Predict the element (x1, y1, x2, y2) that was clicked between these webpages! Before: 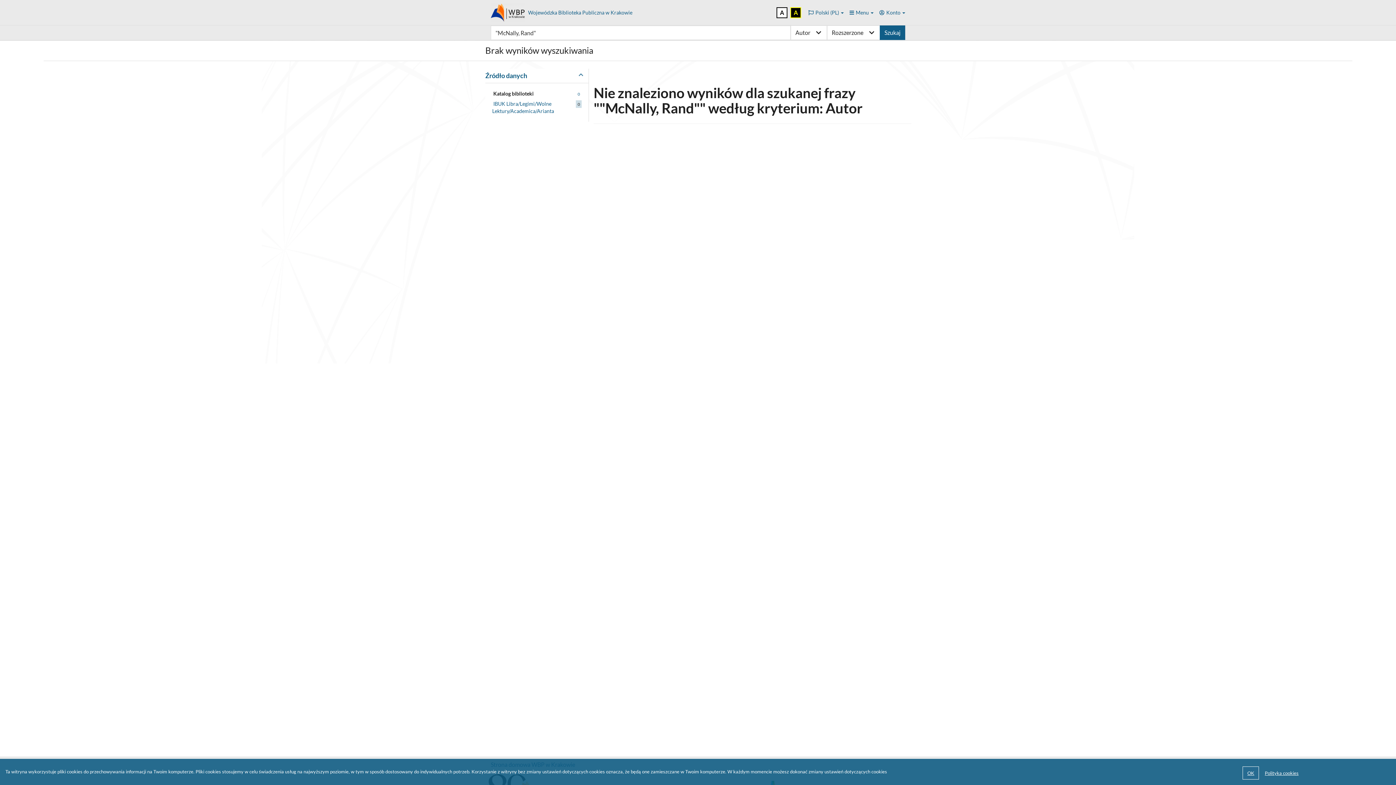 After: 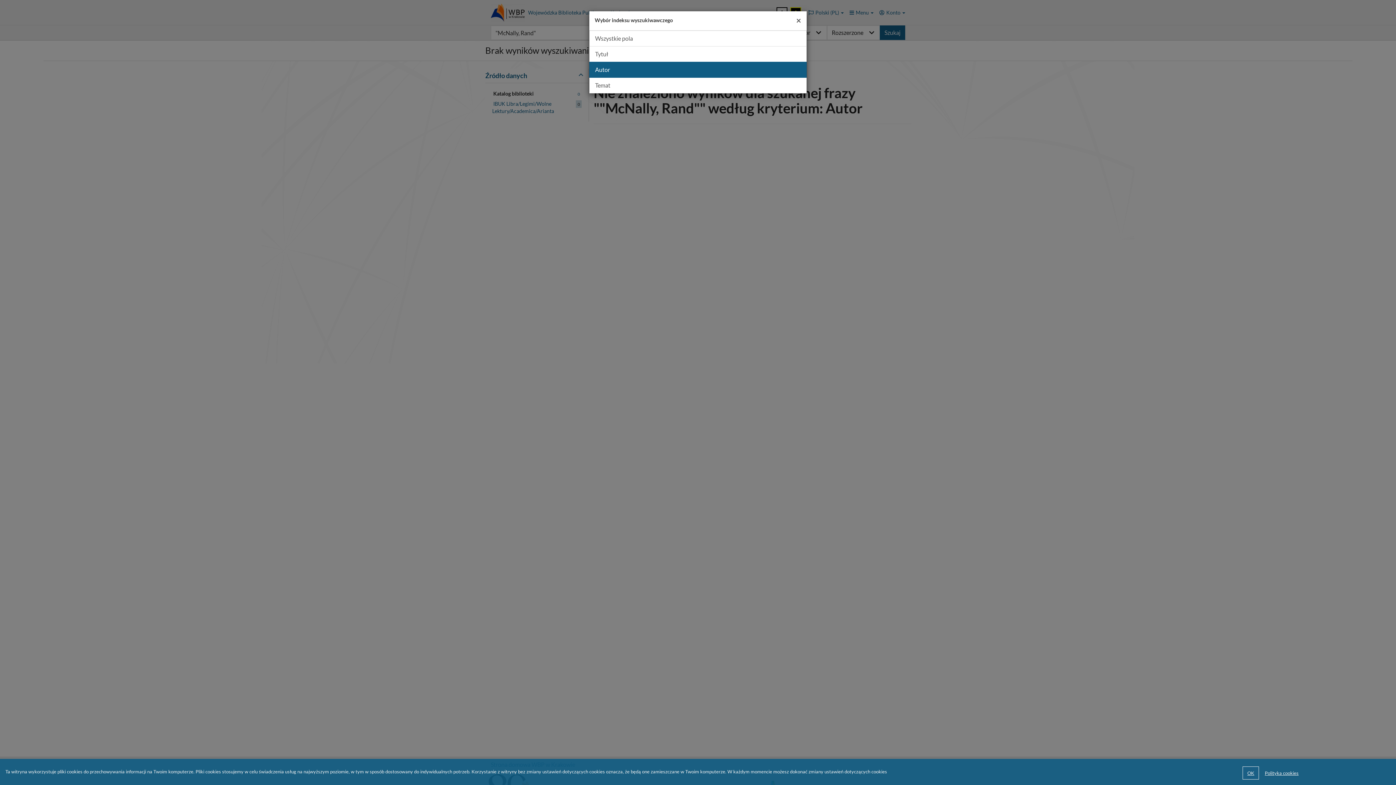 Action: bbox: (790, 25, 827, 40) label: Wybór indeksu wyszukiwawczego: Autor